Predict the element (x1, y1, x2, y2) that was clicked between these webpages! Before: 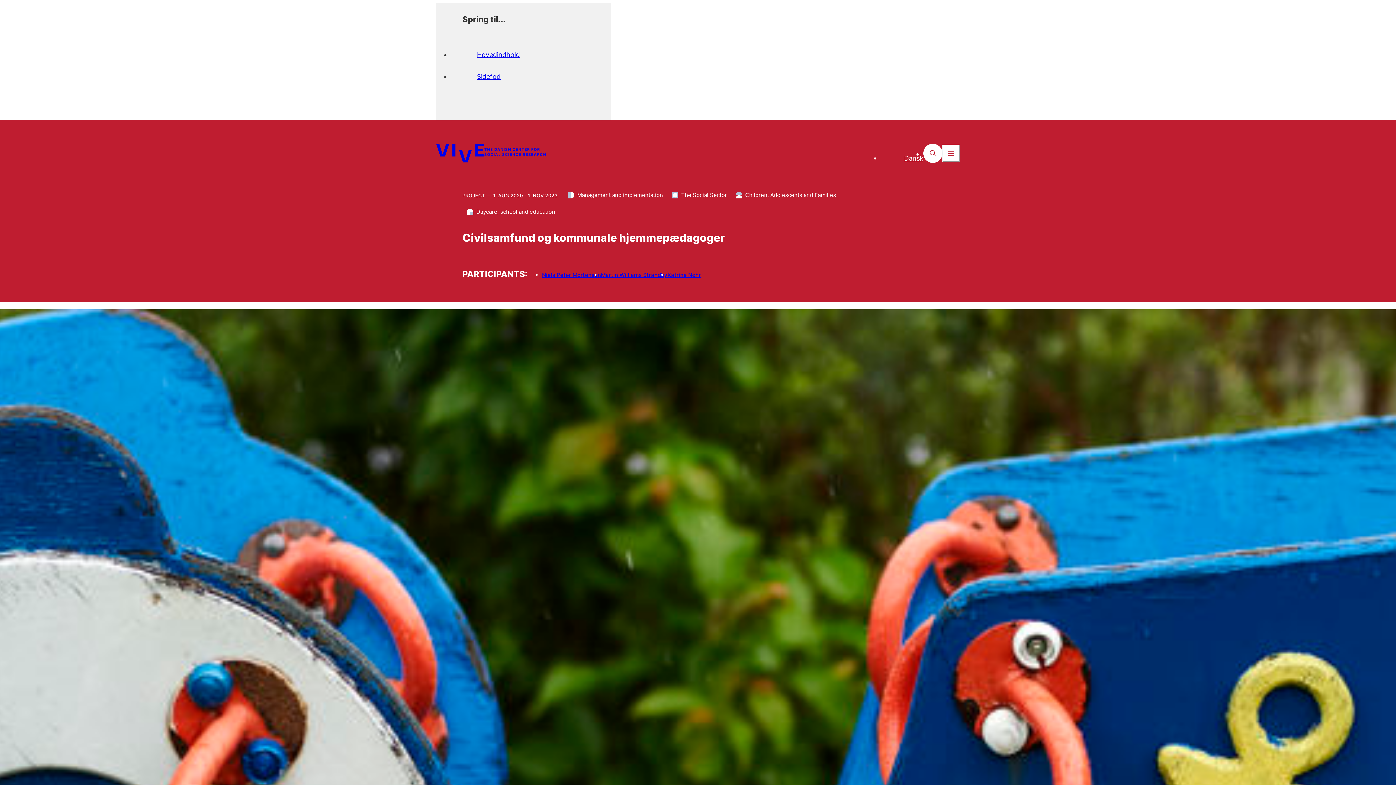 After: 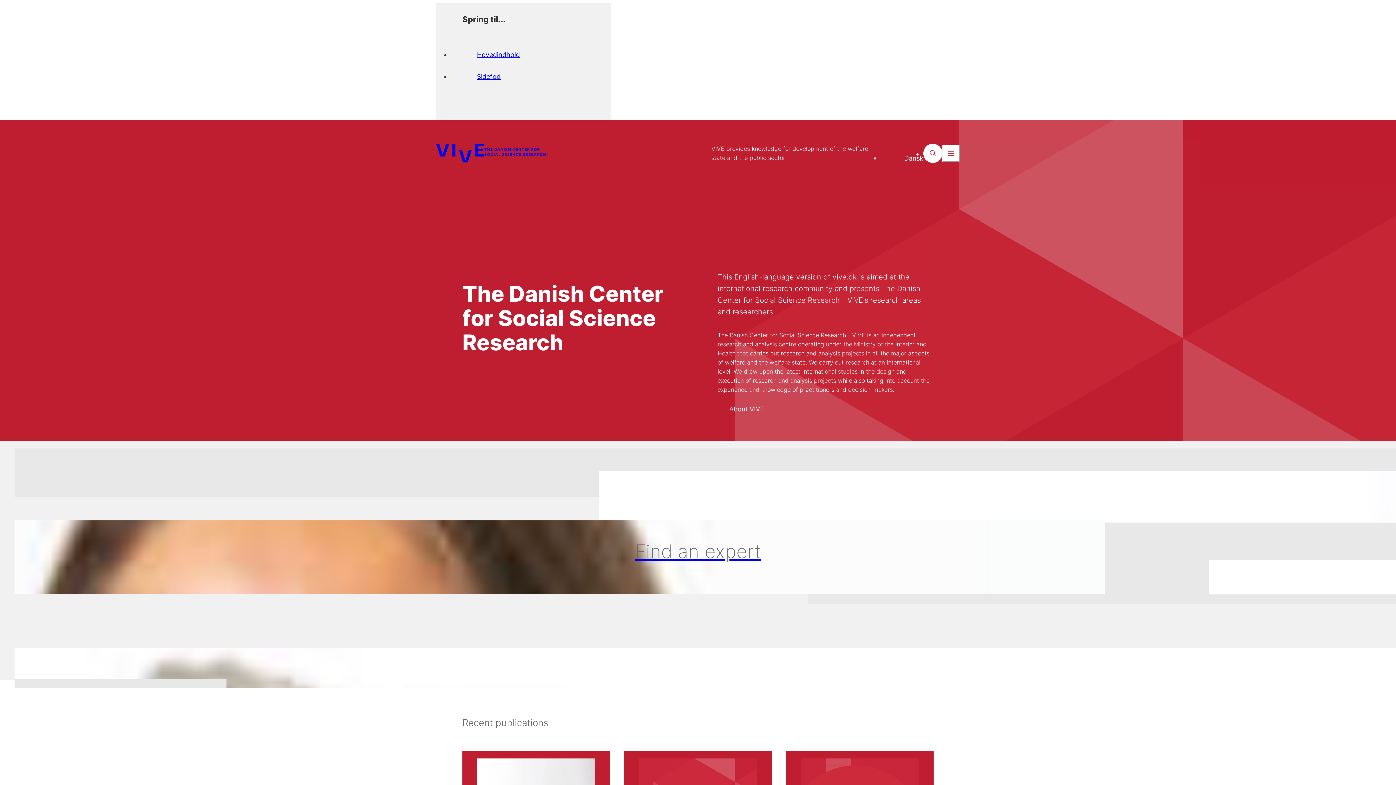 Action: label: VIVE - Det nationale forsknings- og analysecenter for velfærd bbox: (436, 143, 560, 162)